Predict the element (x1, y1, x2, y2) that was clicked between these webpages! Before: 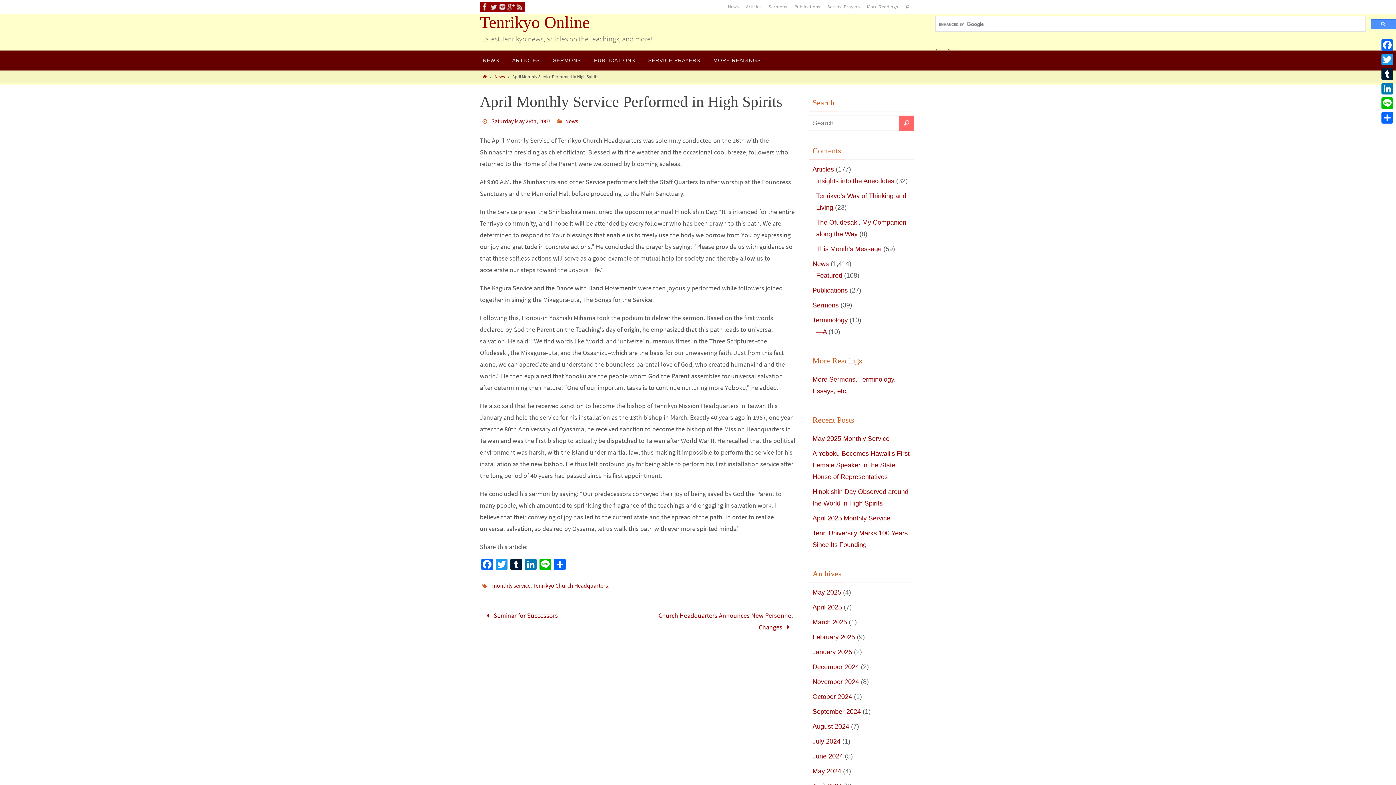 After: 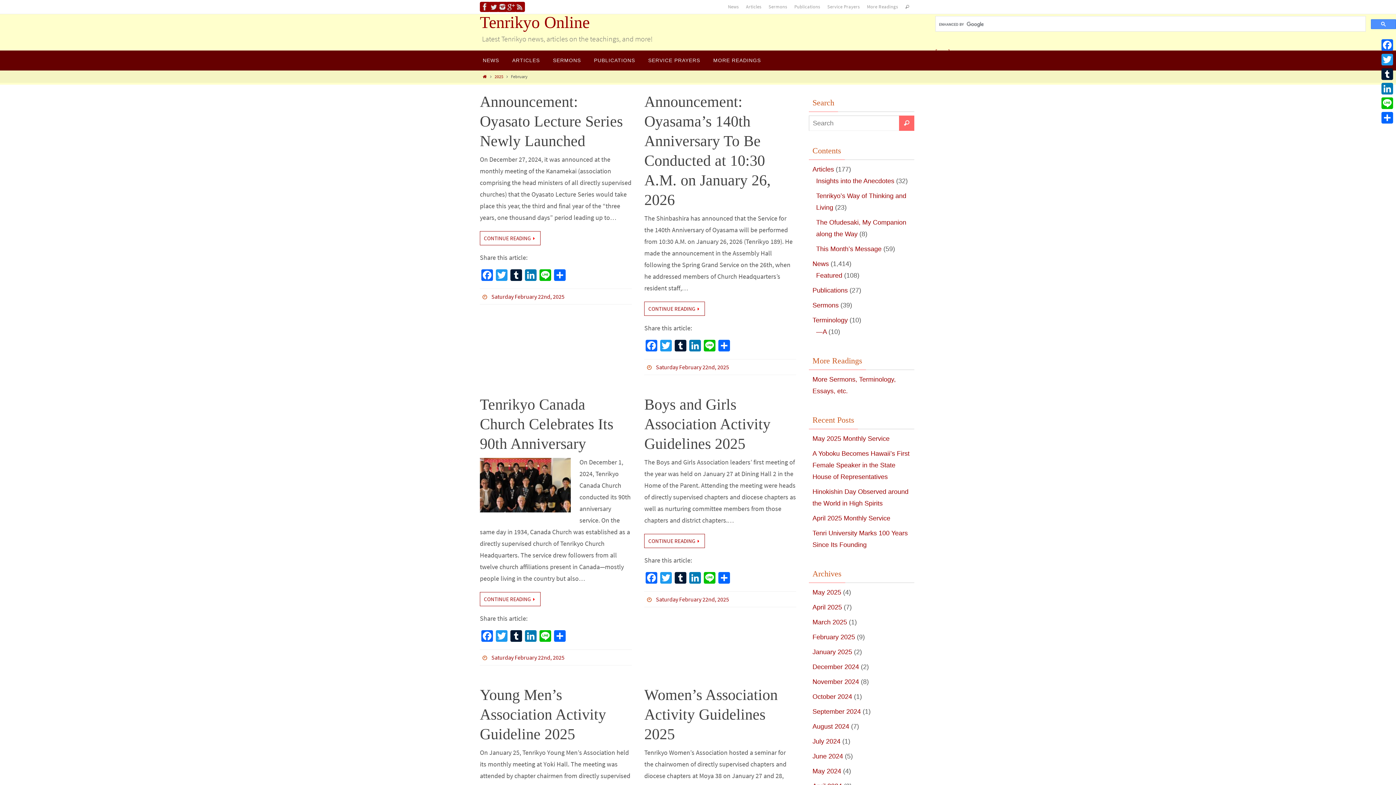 Action: label: February 2025 bbox: (812, 633, 855, 641)